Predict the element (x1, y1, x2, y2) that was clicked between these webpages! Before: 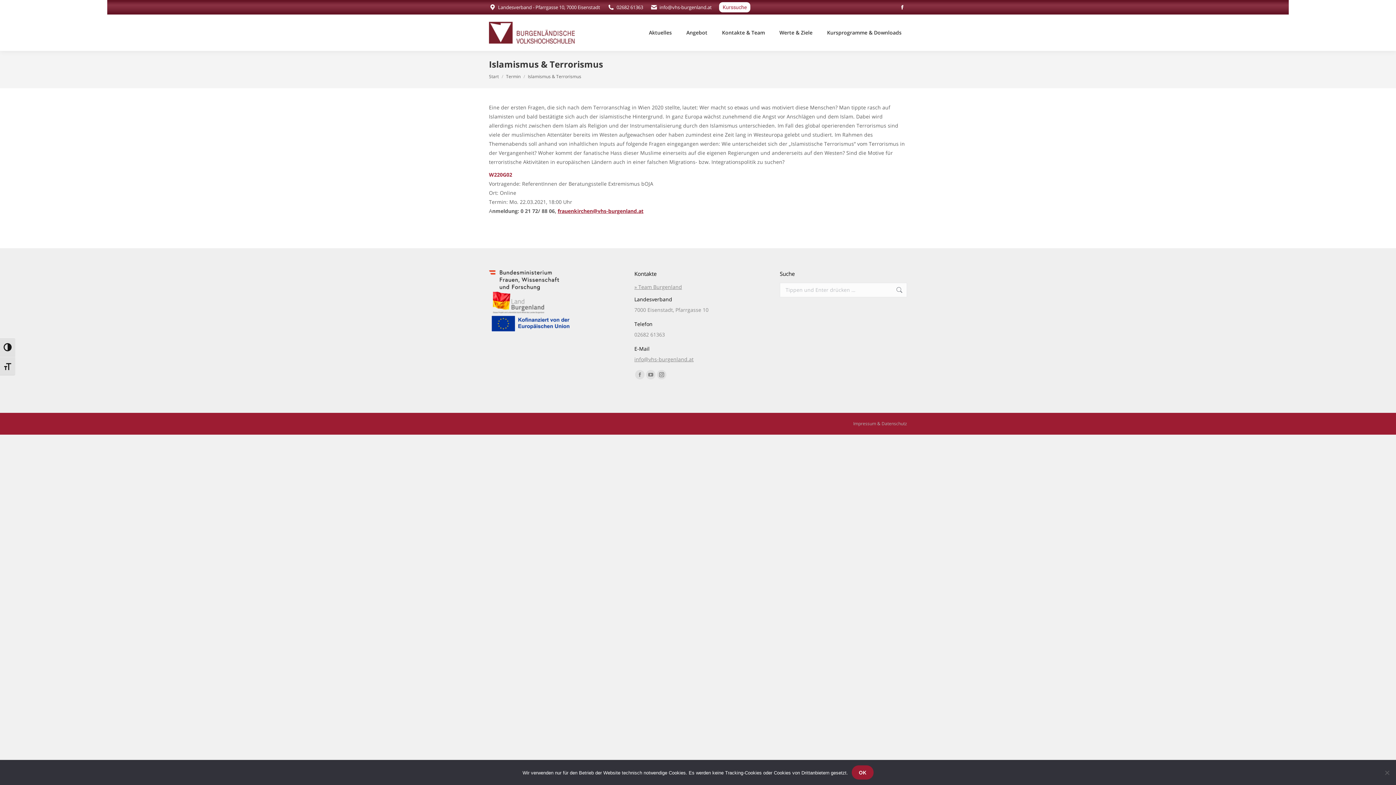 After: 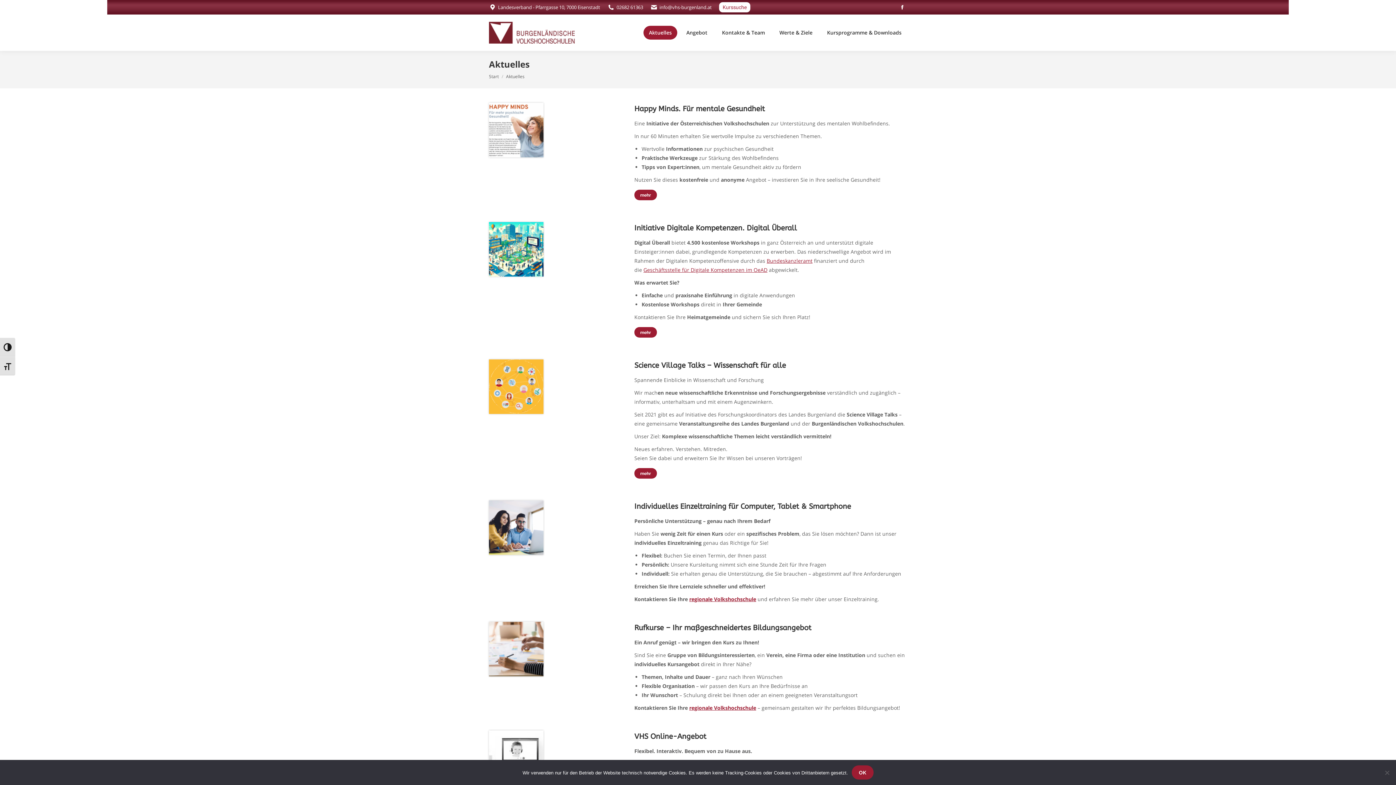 Action: label: Aktuelles bbox: (643, 25, 677, 39)